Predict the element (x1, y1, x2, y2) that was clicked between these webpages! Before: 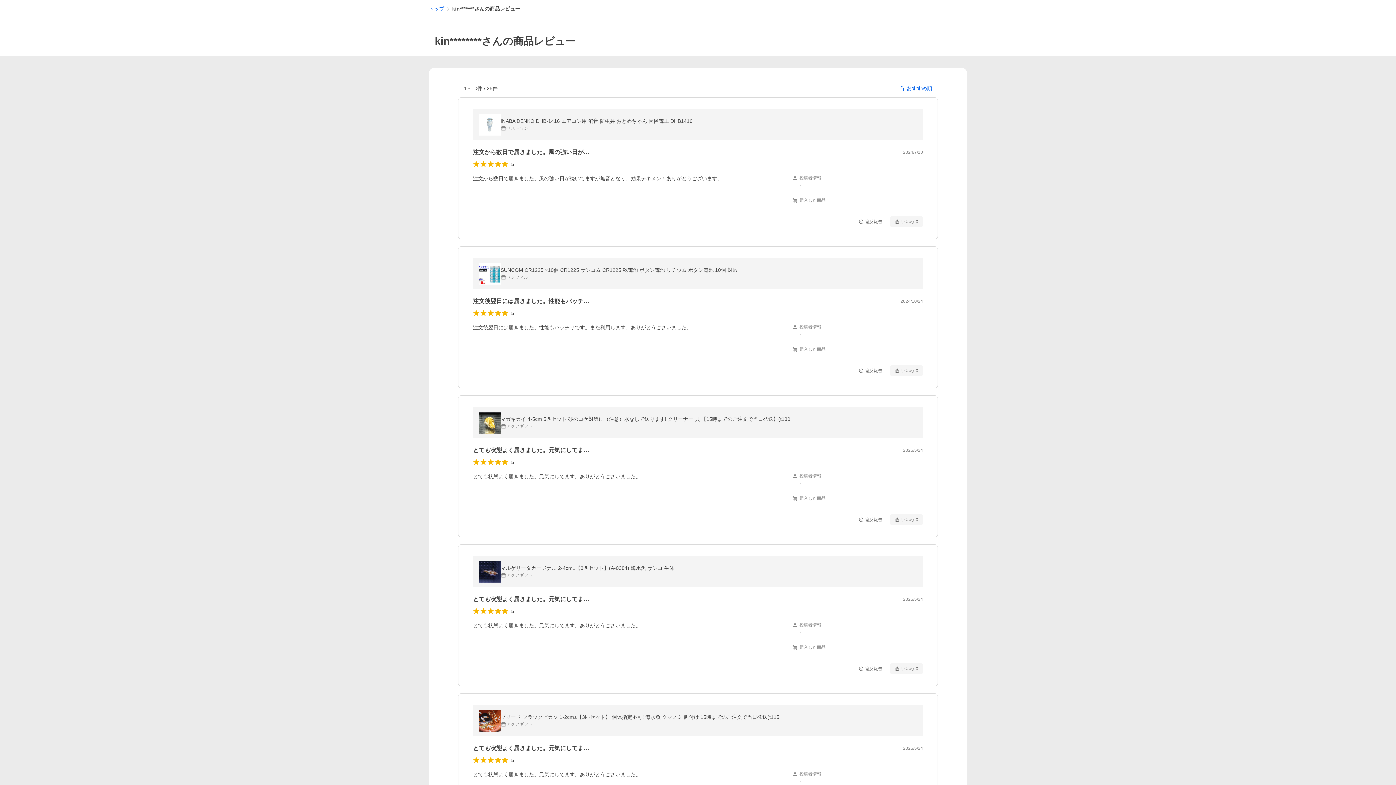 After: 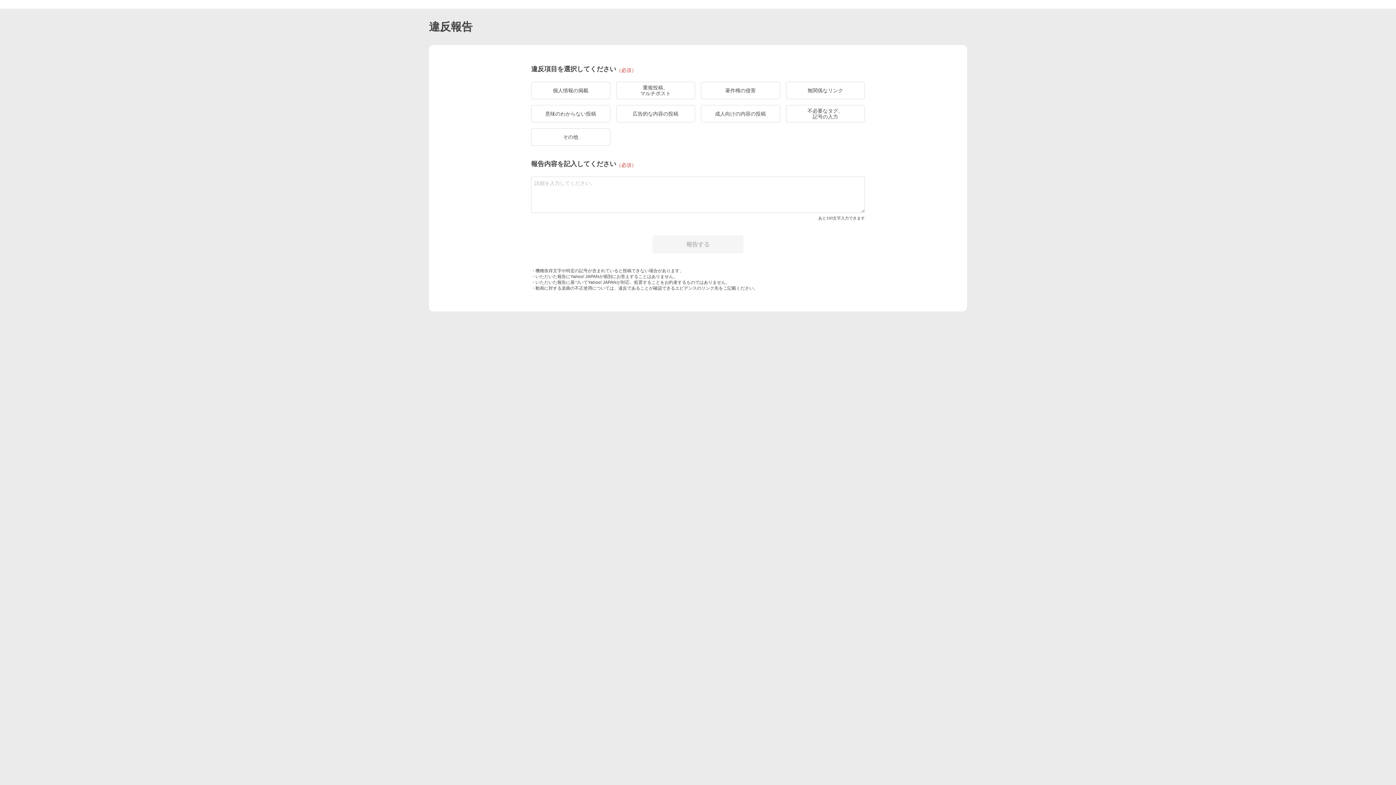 Action: bbox: (854, 365, 887, 376) label: 違反報告